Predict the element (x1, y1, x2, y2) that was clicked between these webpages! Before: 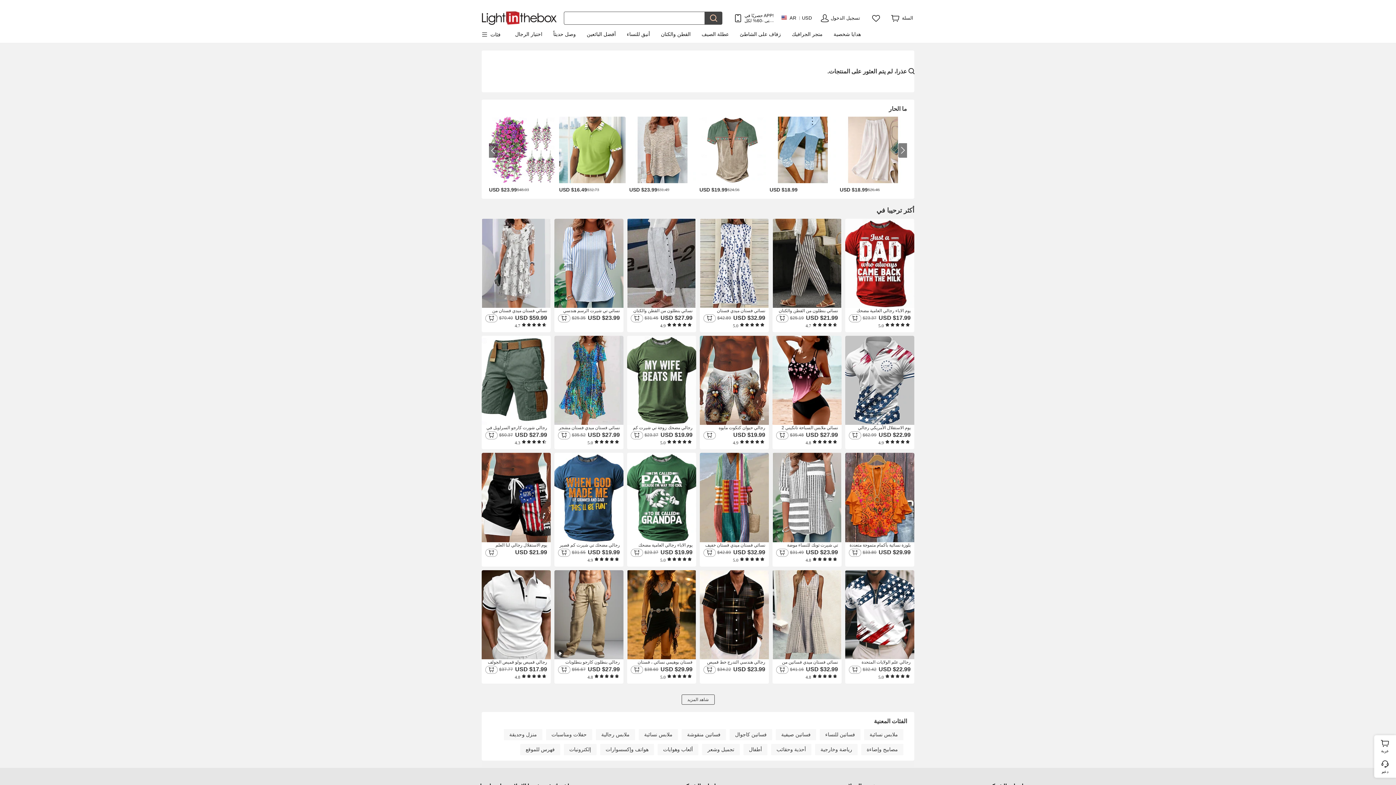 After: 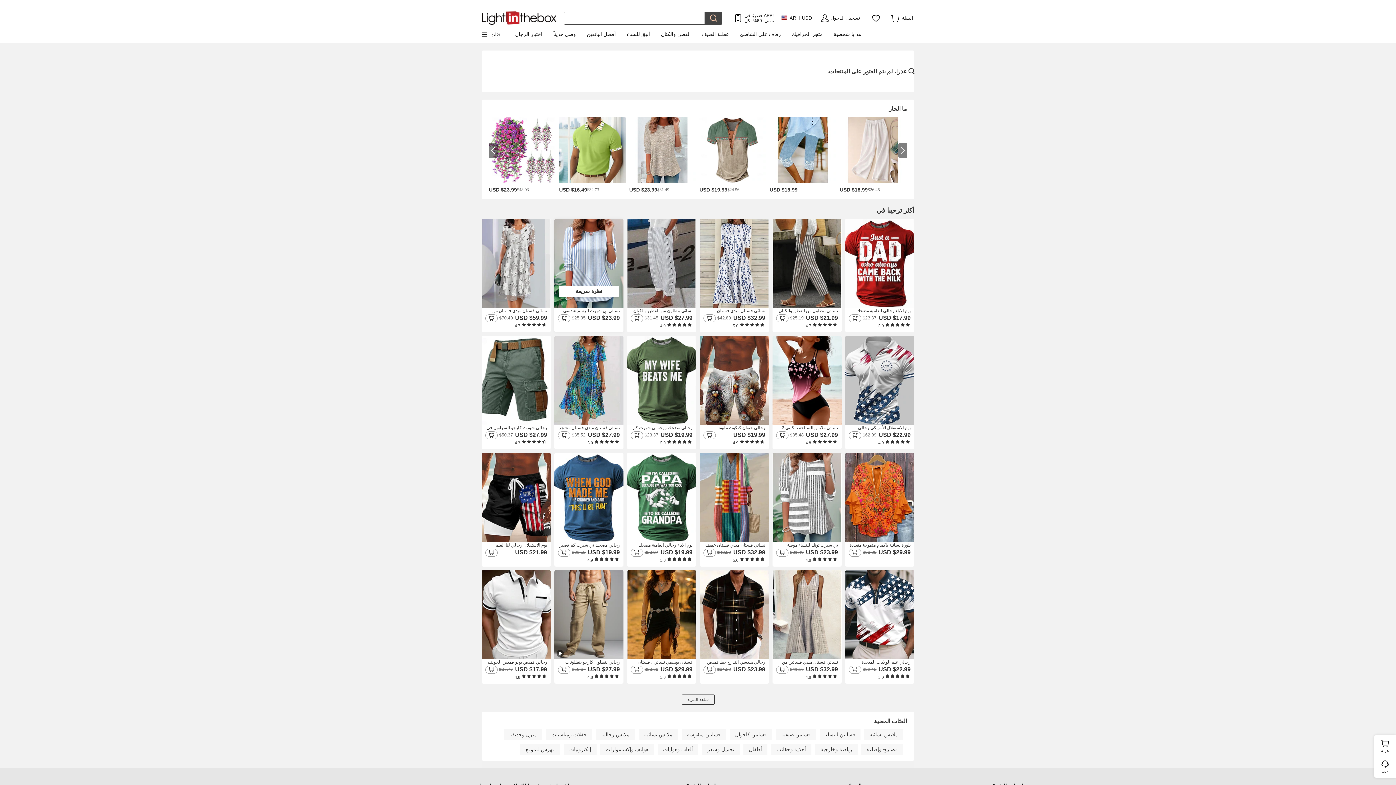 Action: label: نسائي تي شيرت الرسم هندسي مخطط أنيق عتيق موضة كم طويل رقبة عالية مدورة قمصان عادية مناسب للبس اليومي مناسب للخارج عطلة نهاية الاسبوع طباعة وردي بلاشيهغ أزرق أرجواني برتقالي أخضر الصيف الربيع
USD $23.99
$25.35 bbox: (554, 218, 623, 332)